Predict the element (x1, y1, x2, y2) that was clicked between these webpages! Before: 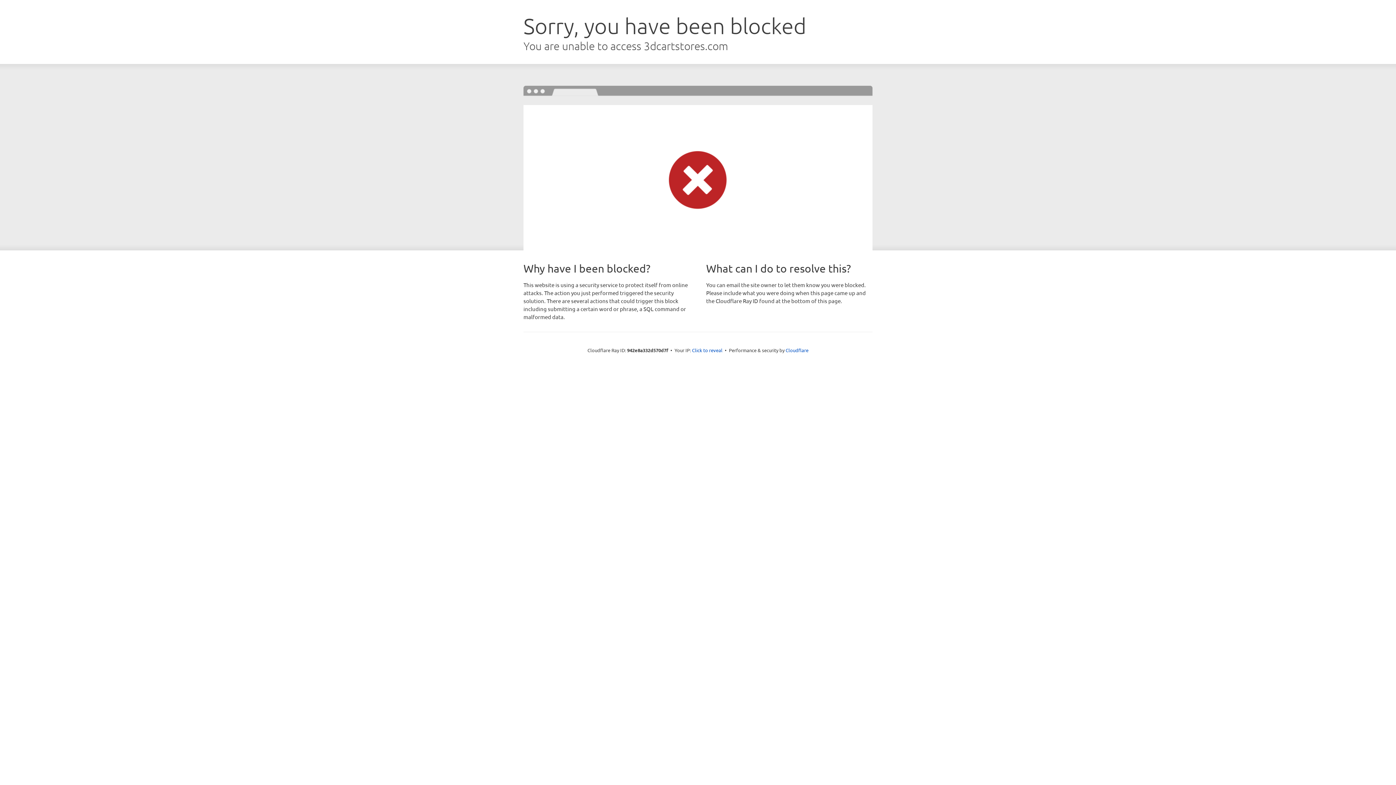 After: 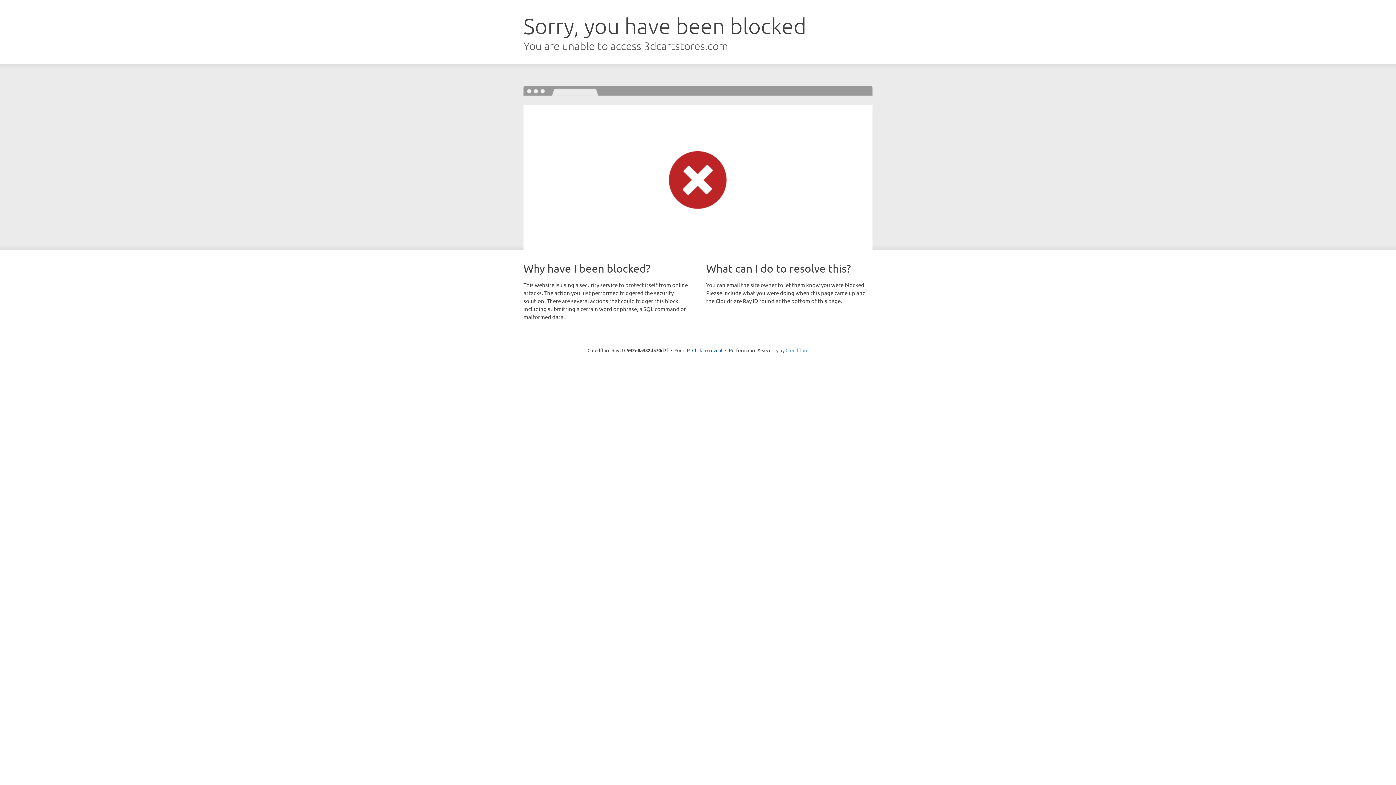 Action: bbox: (785, 347, 808, 353) label: Cloudflare